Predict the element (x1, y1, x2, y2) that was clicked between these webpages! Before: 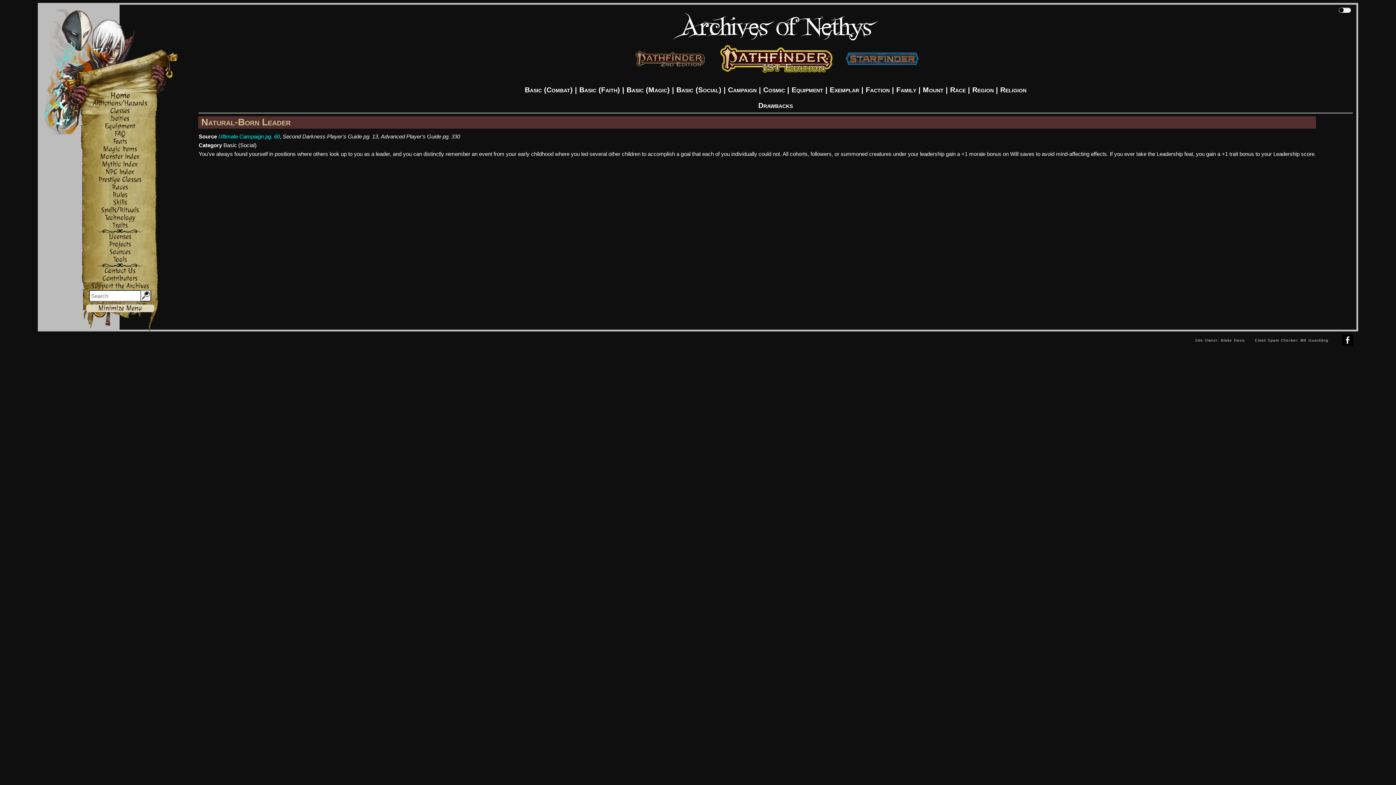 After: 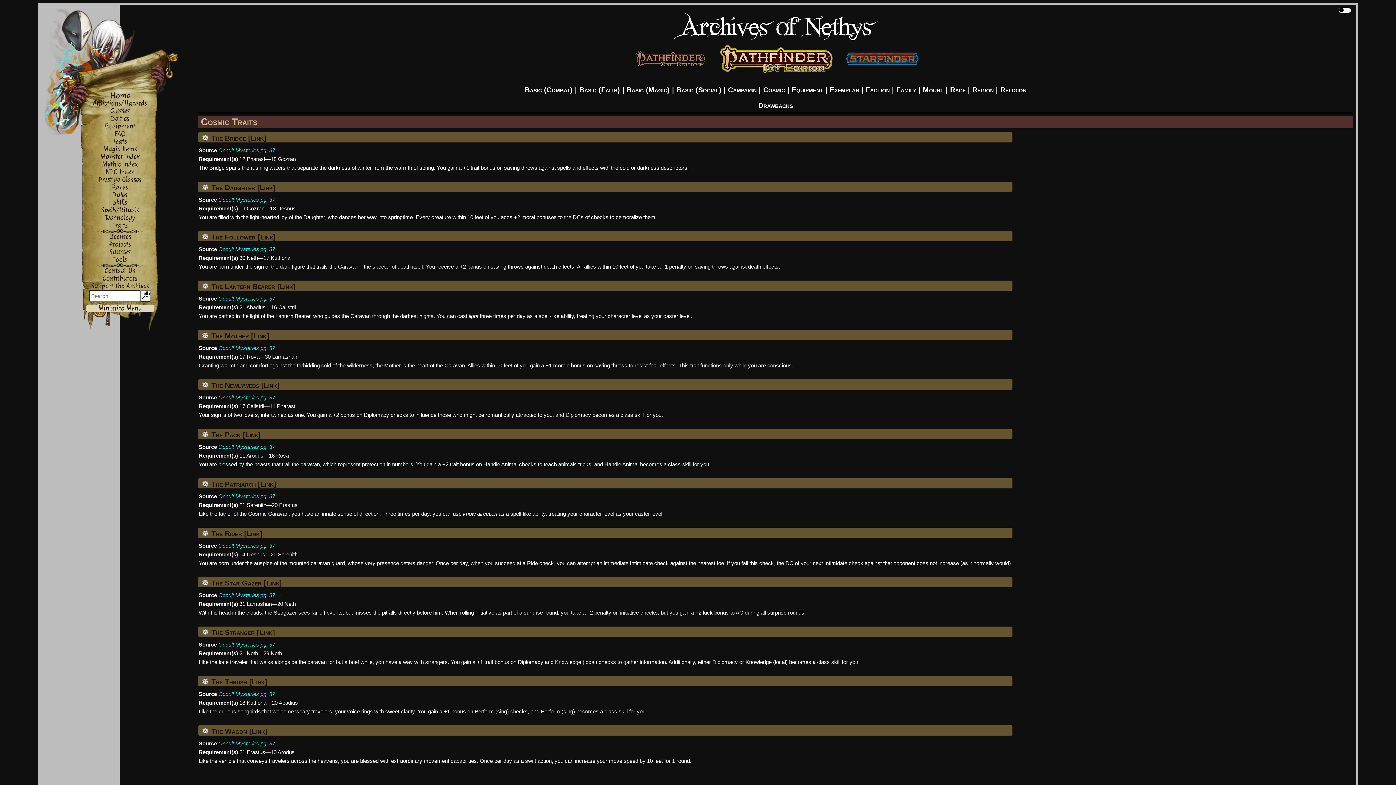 Action: label: Cosmic bbox: (763, 85, 785, 93)